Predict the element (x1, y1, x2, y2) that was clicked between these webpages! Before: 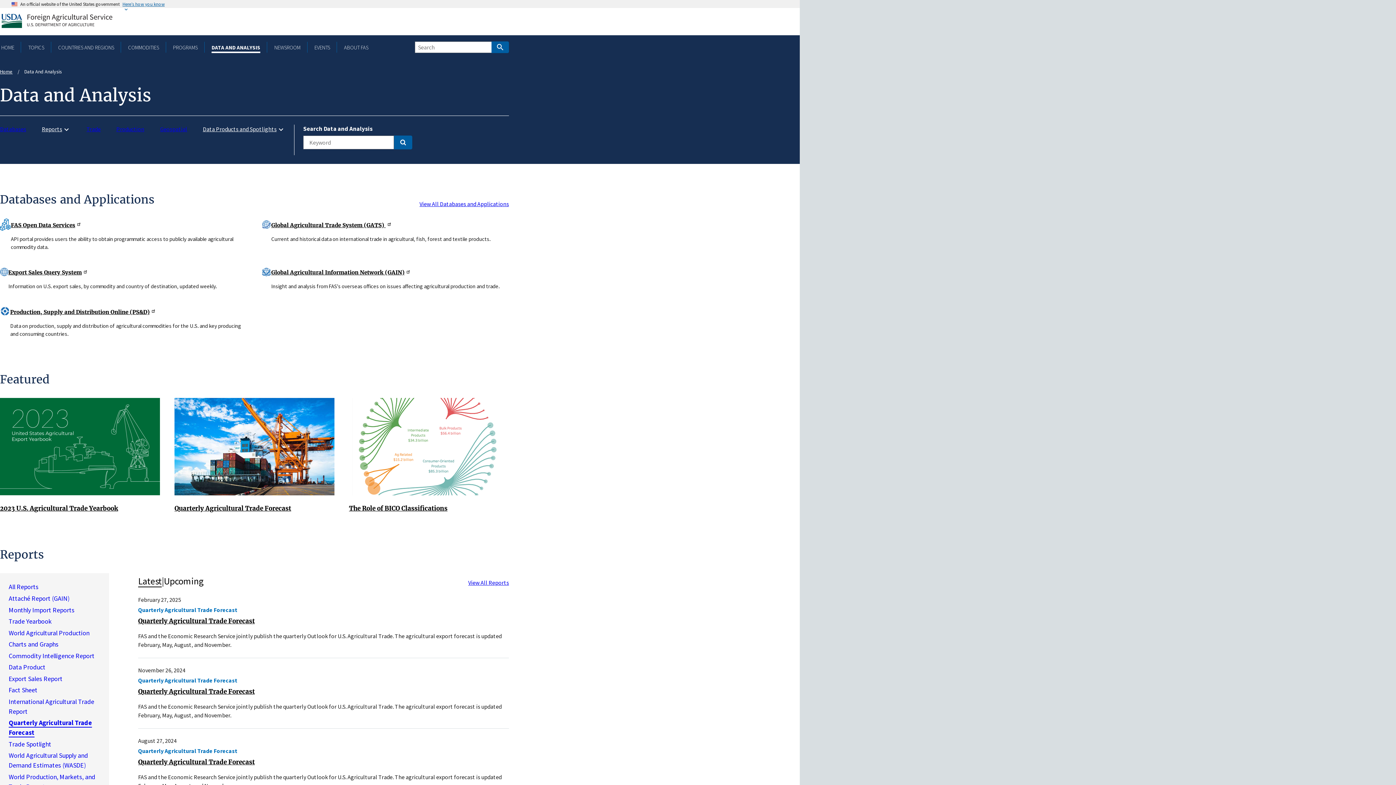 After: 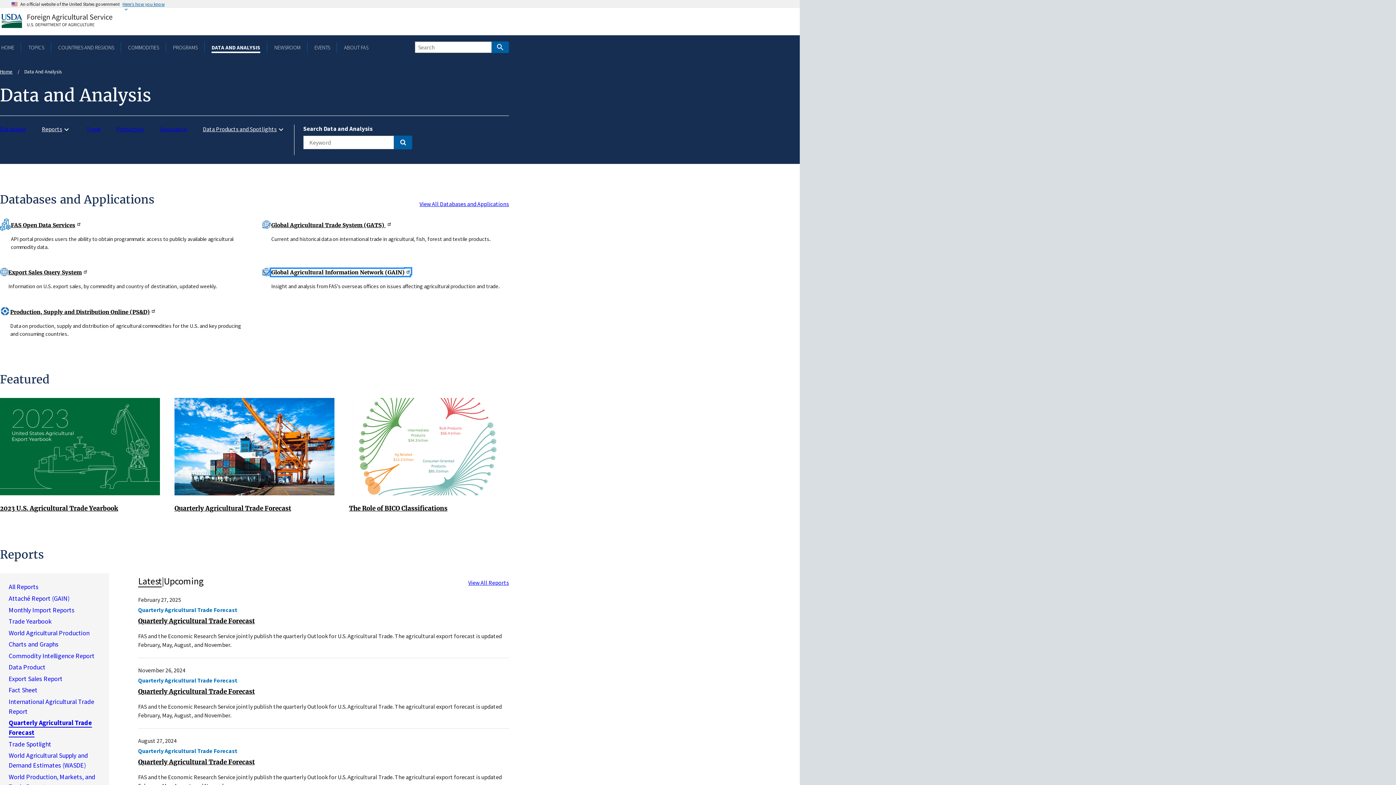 Action: bbox: (271, 269, 409, 276) label: Global Agricultural Information Network (GAIN)